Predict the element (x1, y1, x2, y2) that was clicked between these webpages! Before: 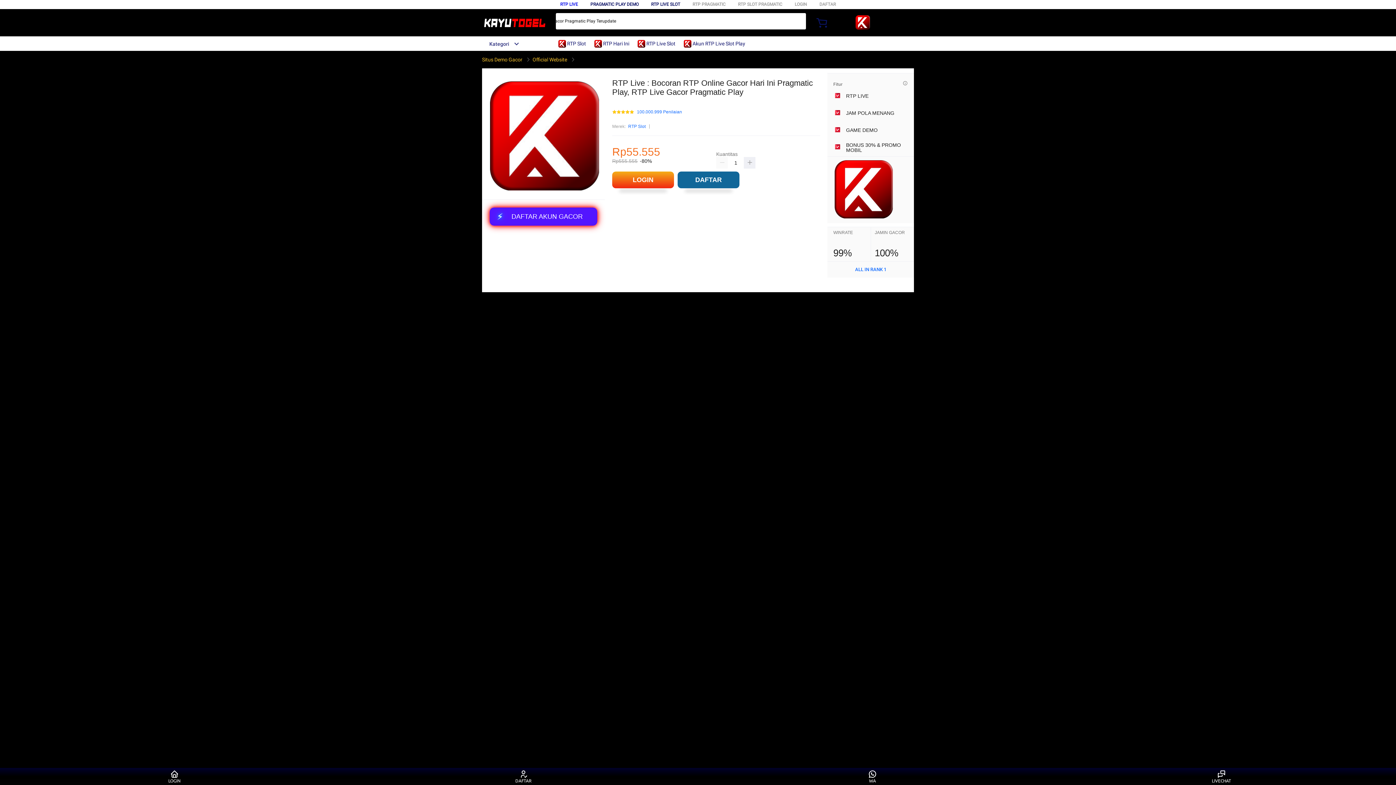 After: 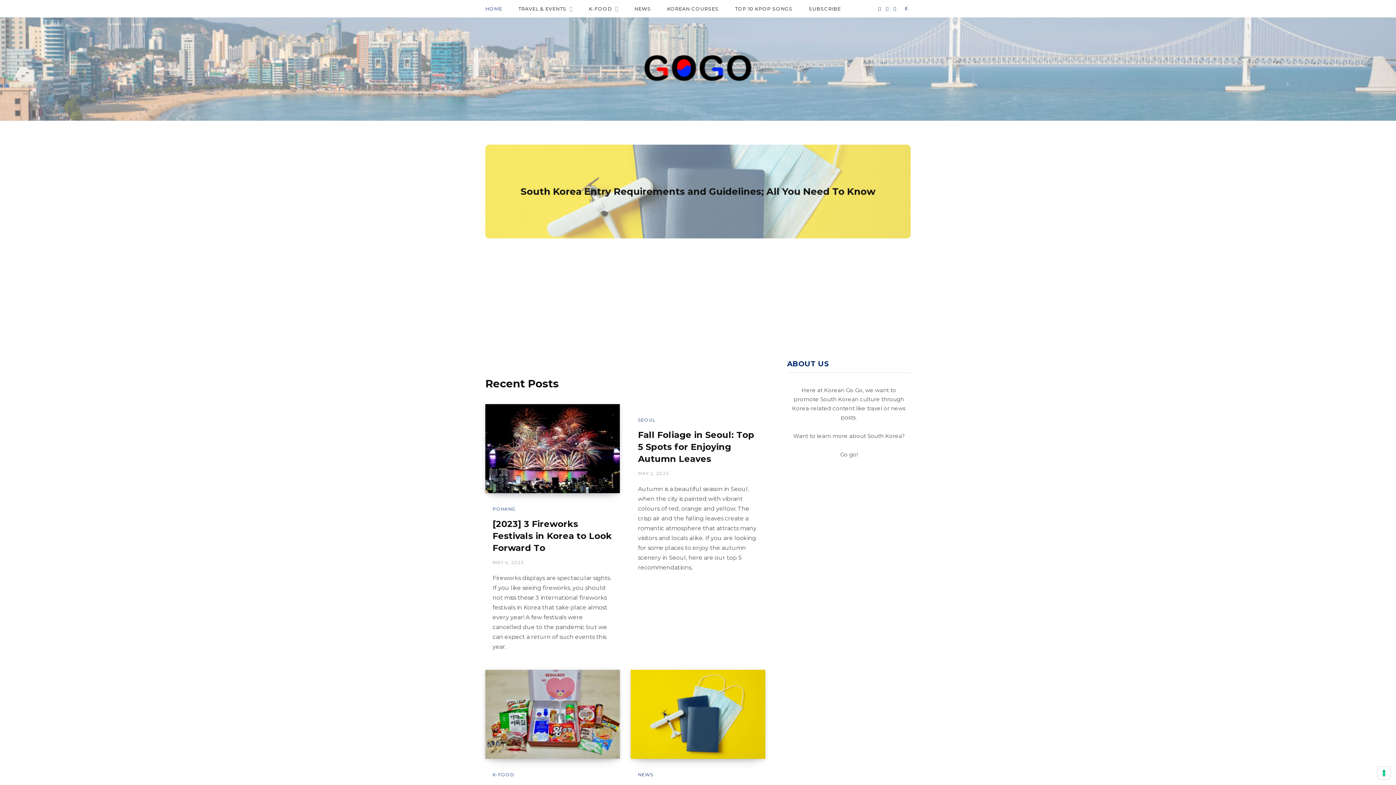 Action: label: RTP LIVE bbox: (560, 1, 578, 6)